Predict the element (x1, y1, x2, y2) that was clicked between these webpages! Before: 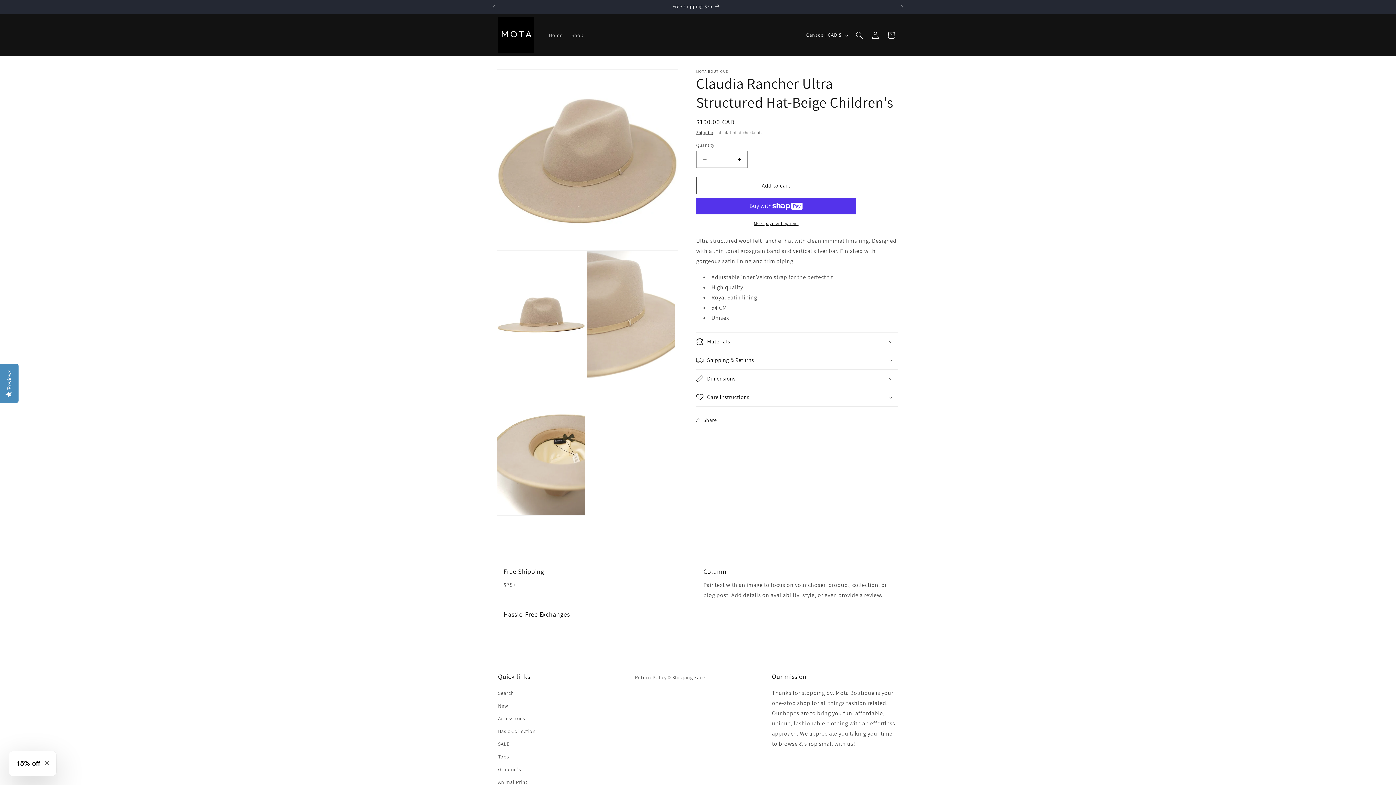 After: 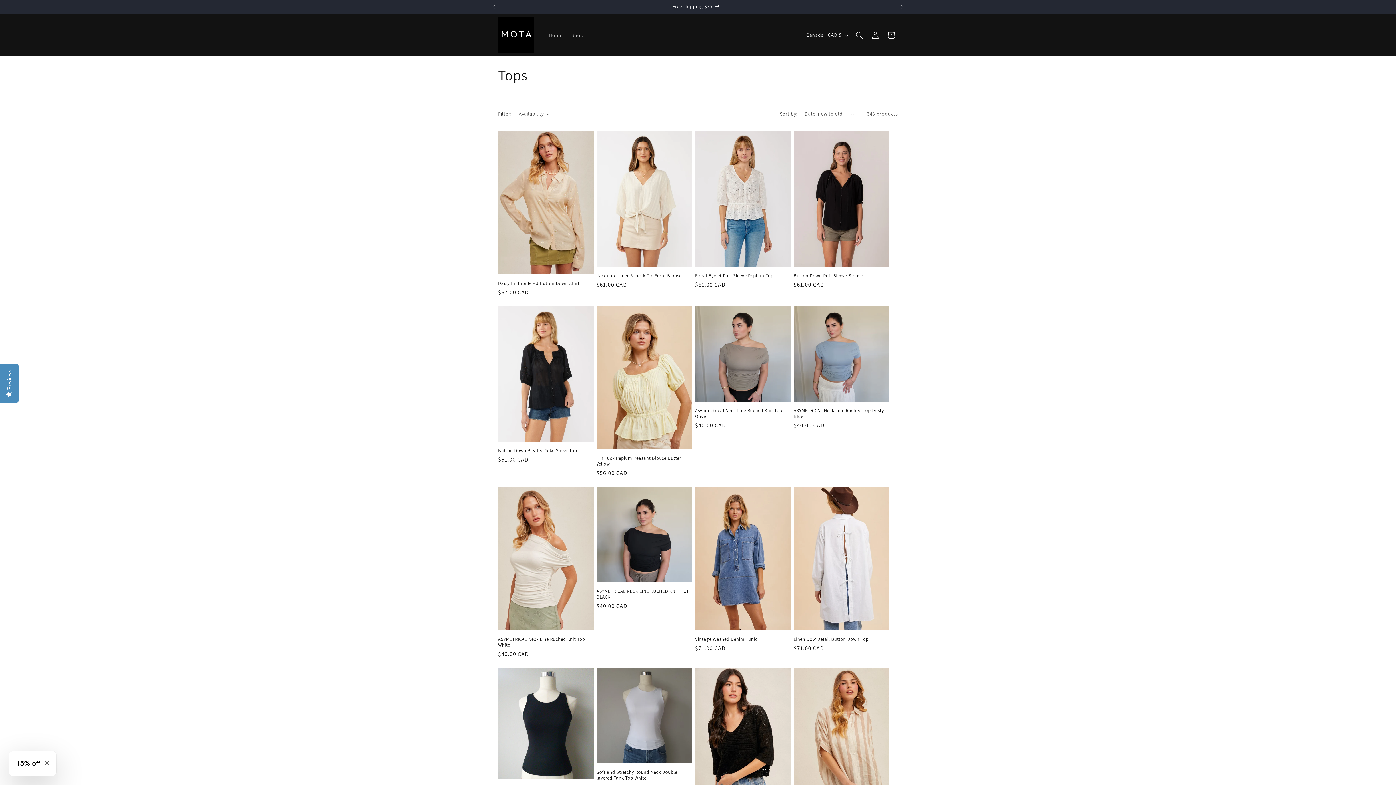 Action: label: Tops bbox: (498, 750, 509, 763)